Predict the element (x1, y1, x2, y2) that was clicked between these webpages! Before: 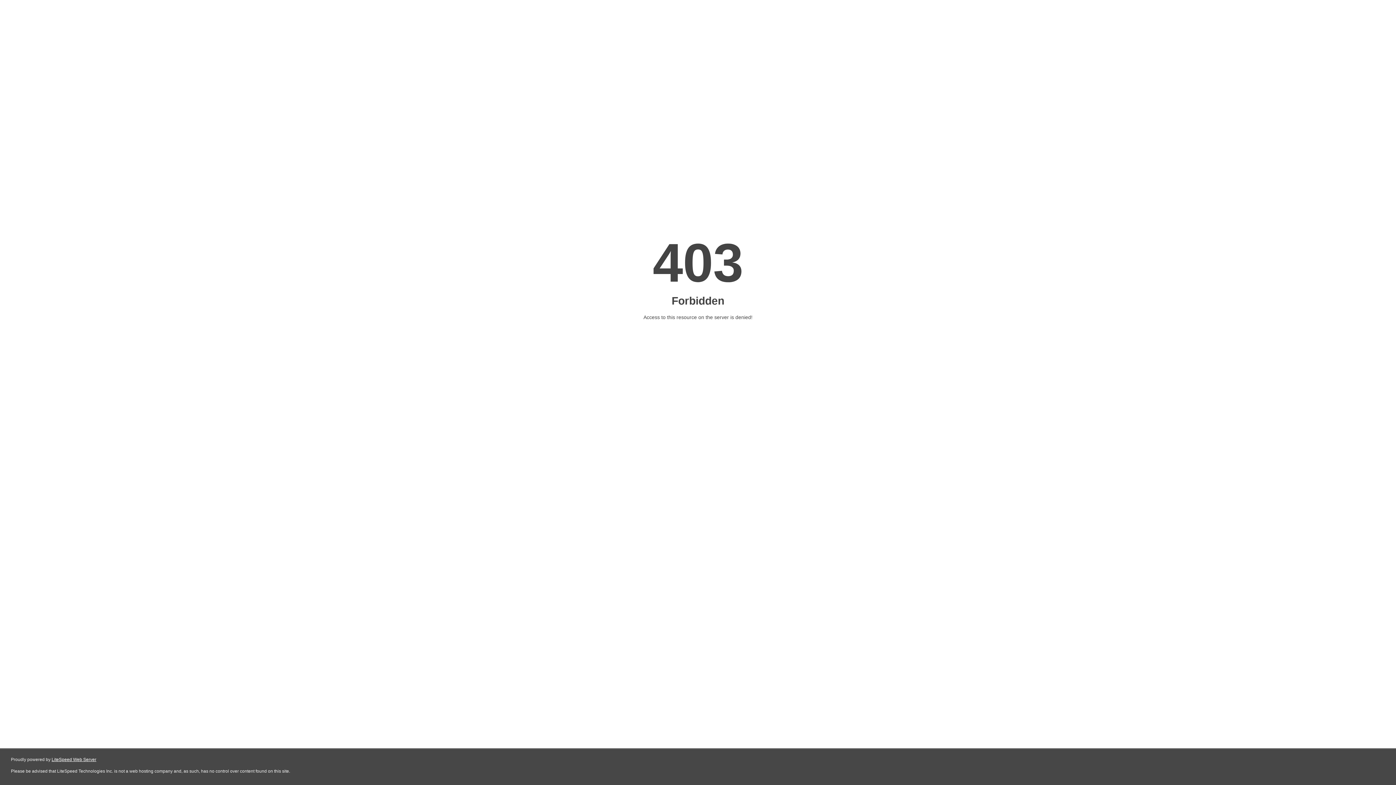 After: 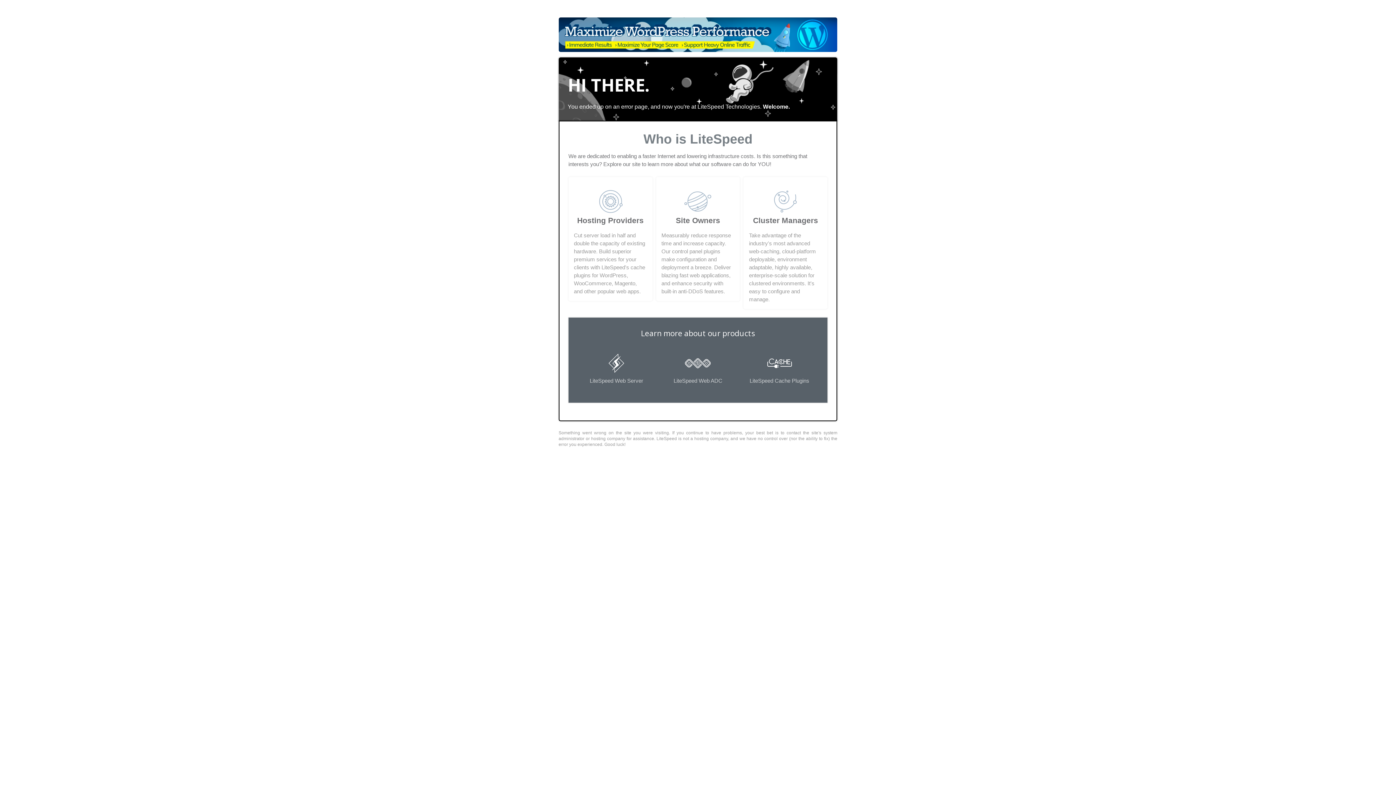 Action: label: LiteSpeed Web Server bbox: (51, 757, 96, 762)